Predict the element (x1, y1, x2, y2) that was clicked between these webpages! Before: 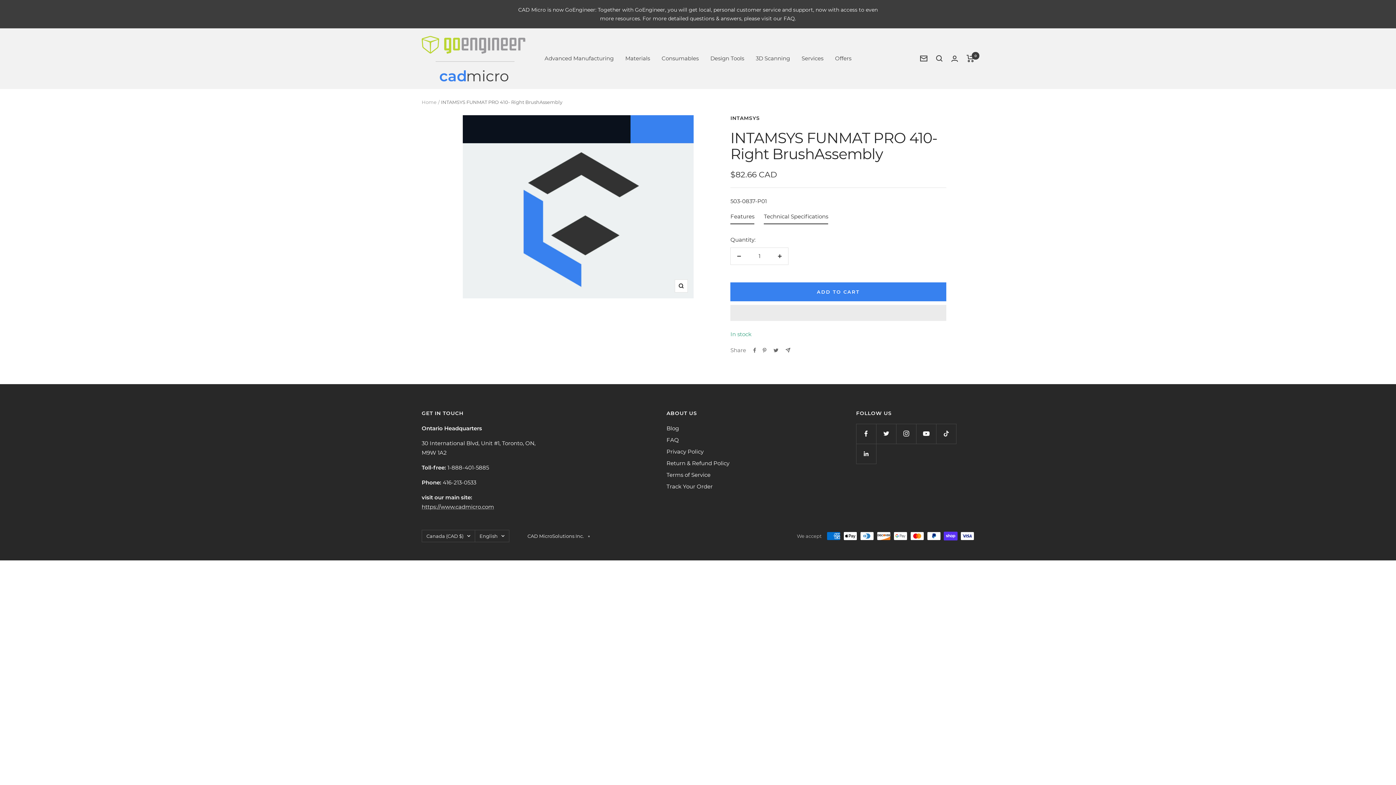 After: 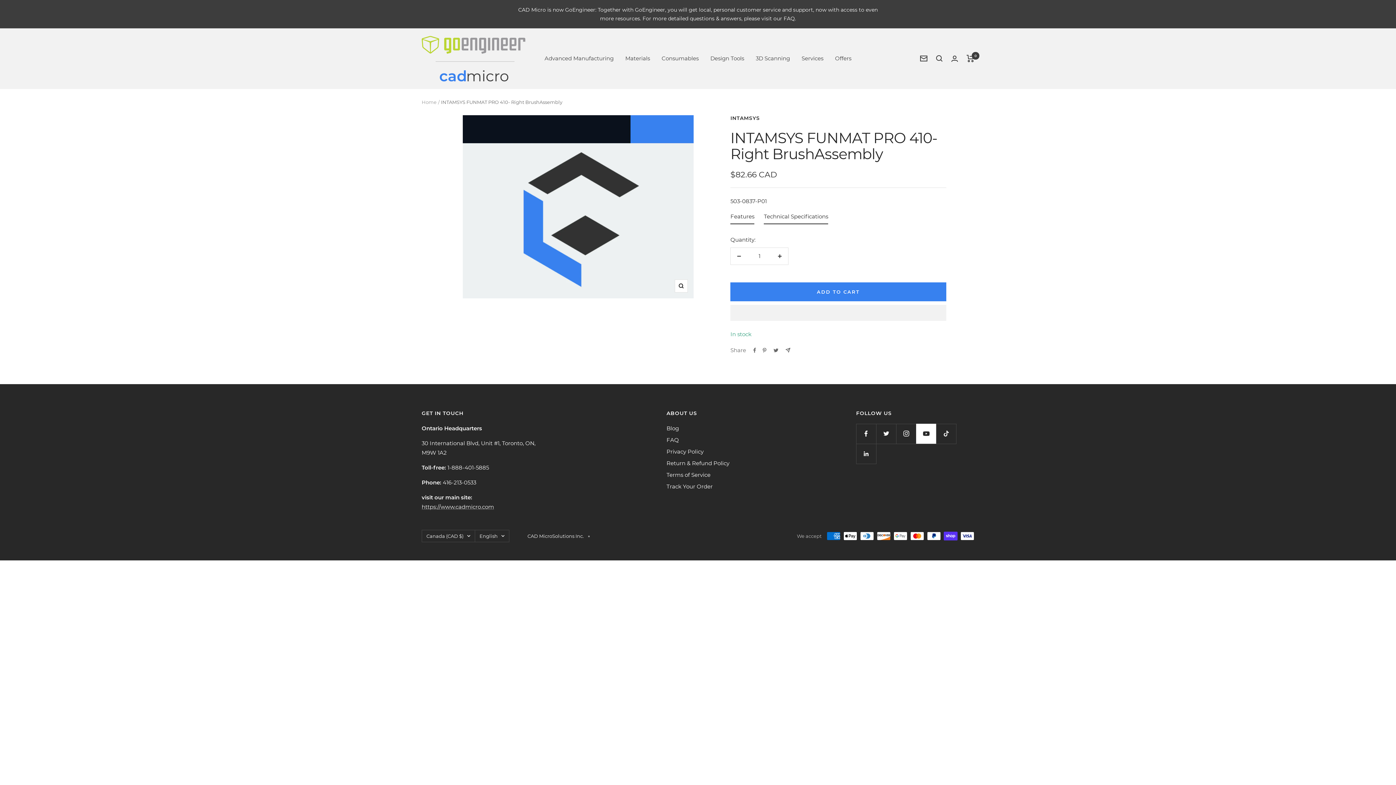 Action: bbox: (916, 423, 936, 443) label: Follow us on YouTube